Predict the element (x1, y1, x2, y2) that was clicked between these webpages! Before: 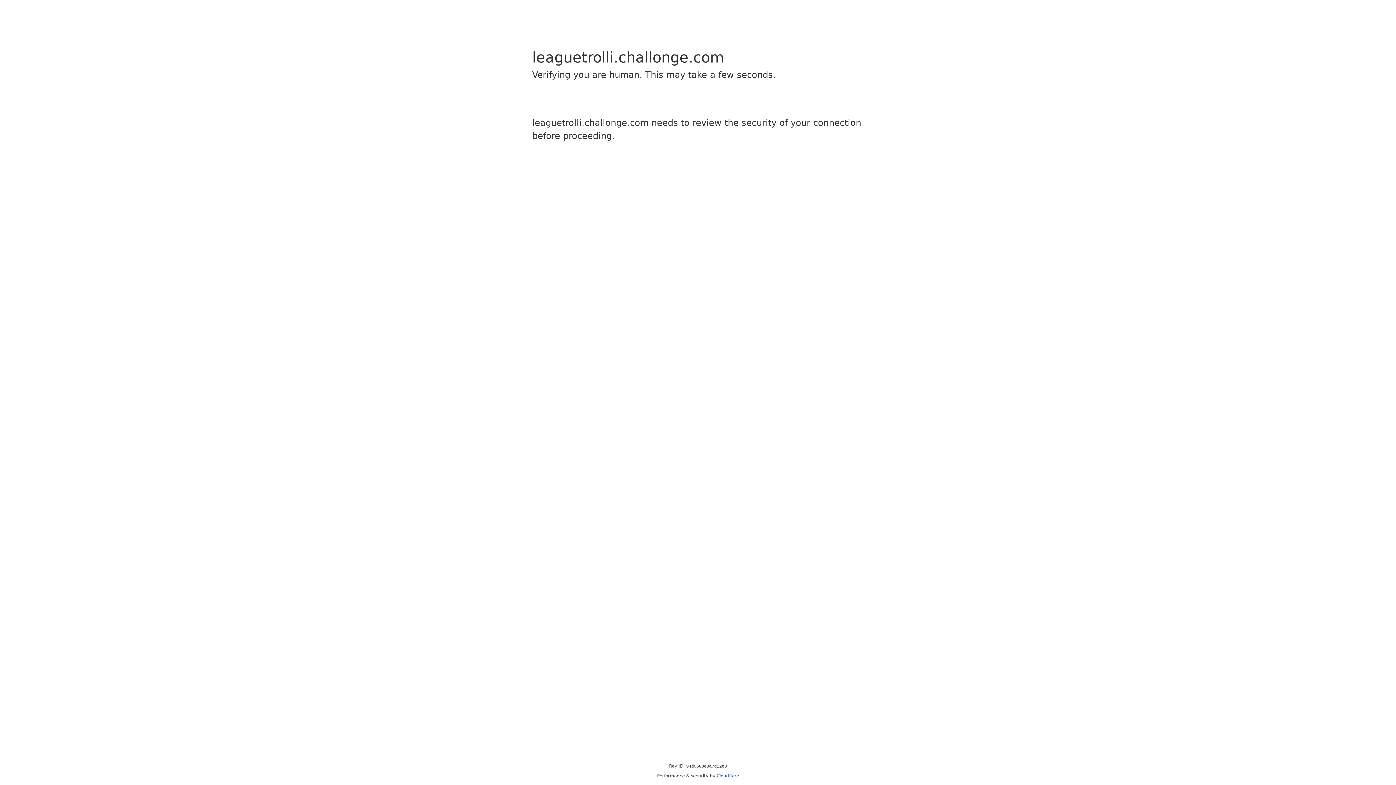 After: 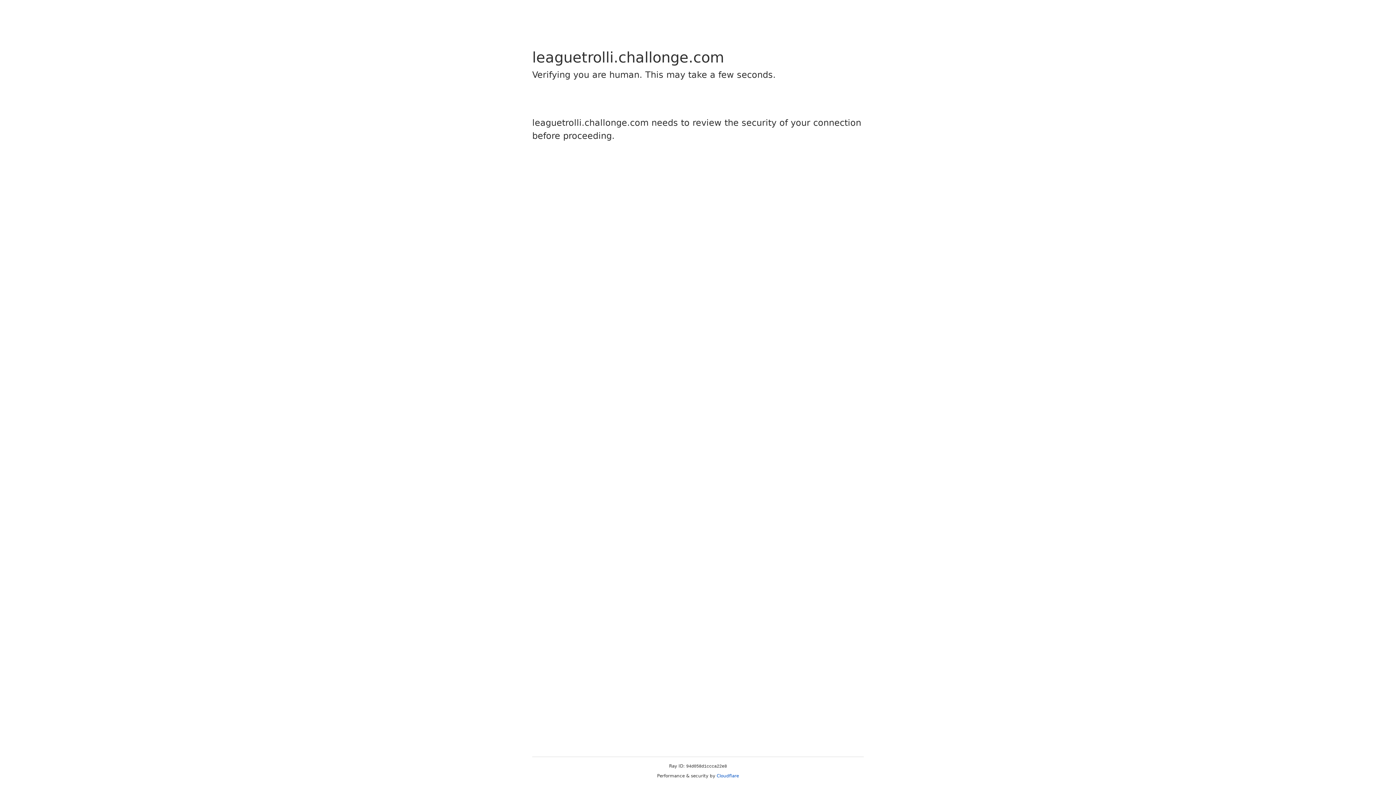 Action: label: Cloudflare bbox: (716, 773, 739, 778)